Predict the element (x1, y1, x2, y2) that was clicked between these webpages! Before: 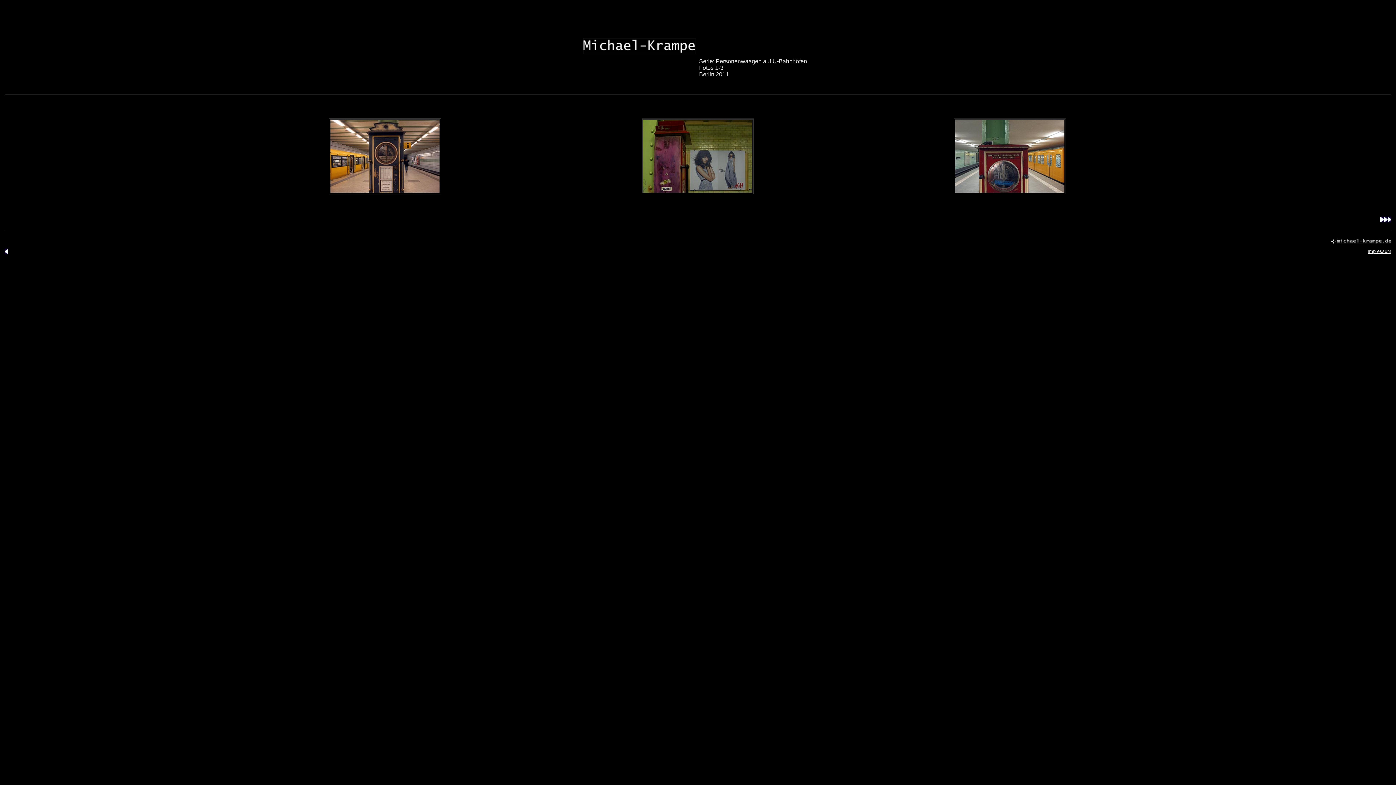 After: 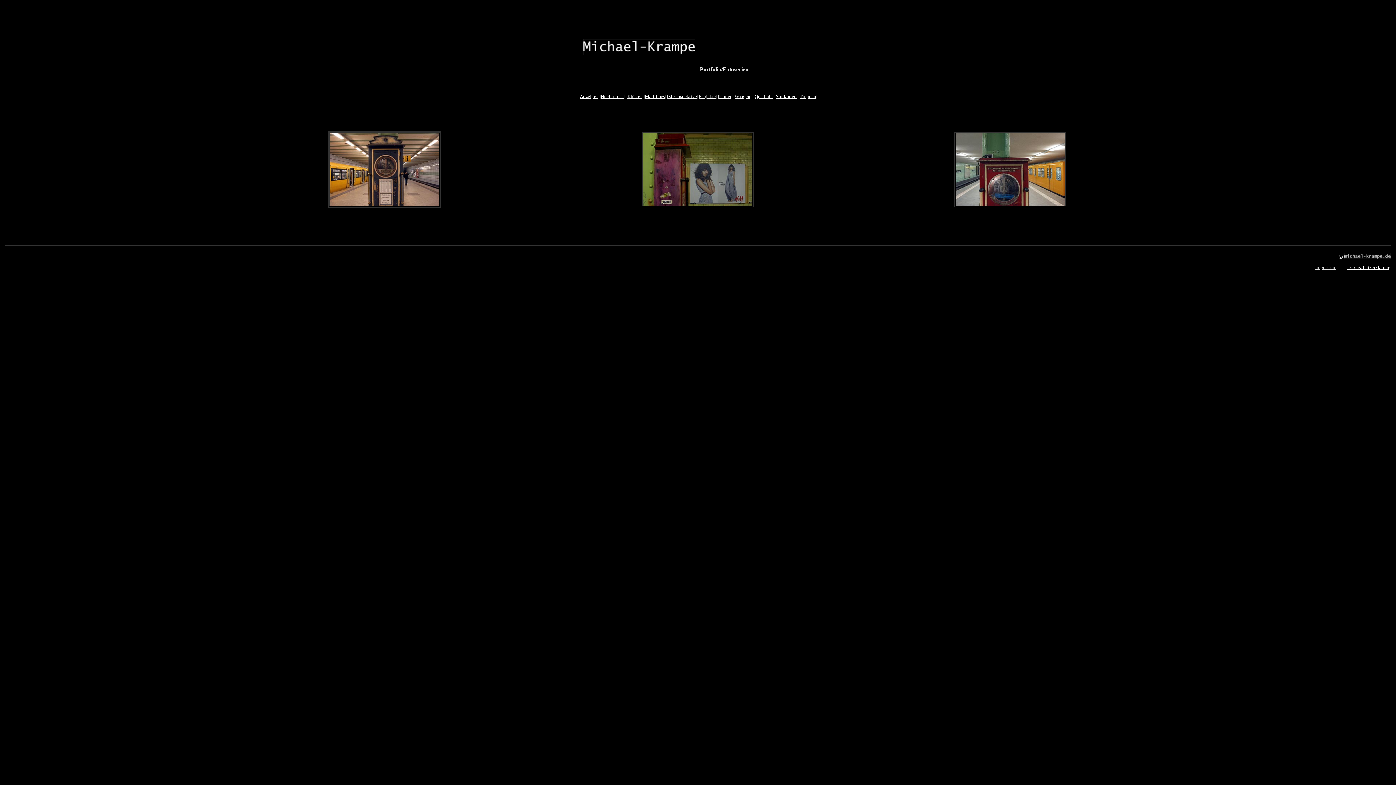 Action: bbox: (4, 249, 8, 255)